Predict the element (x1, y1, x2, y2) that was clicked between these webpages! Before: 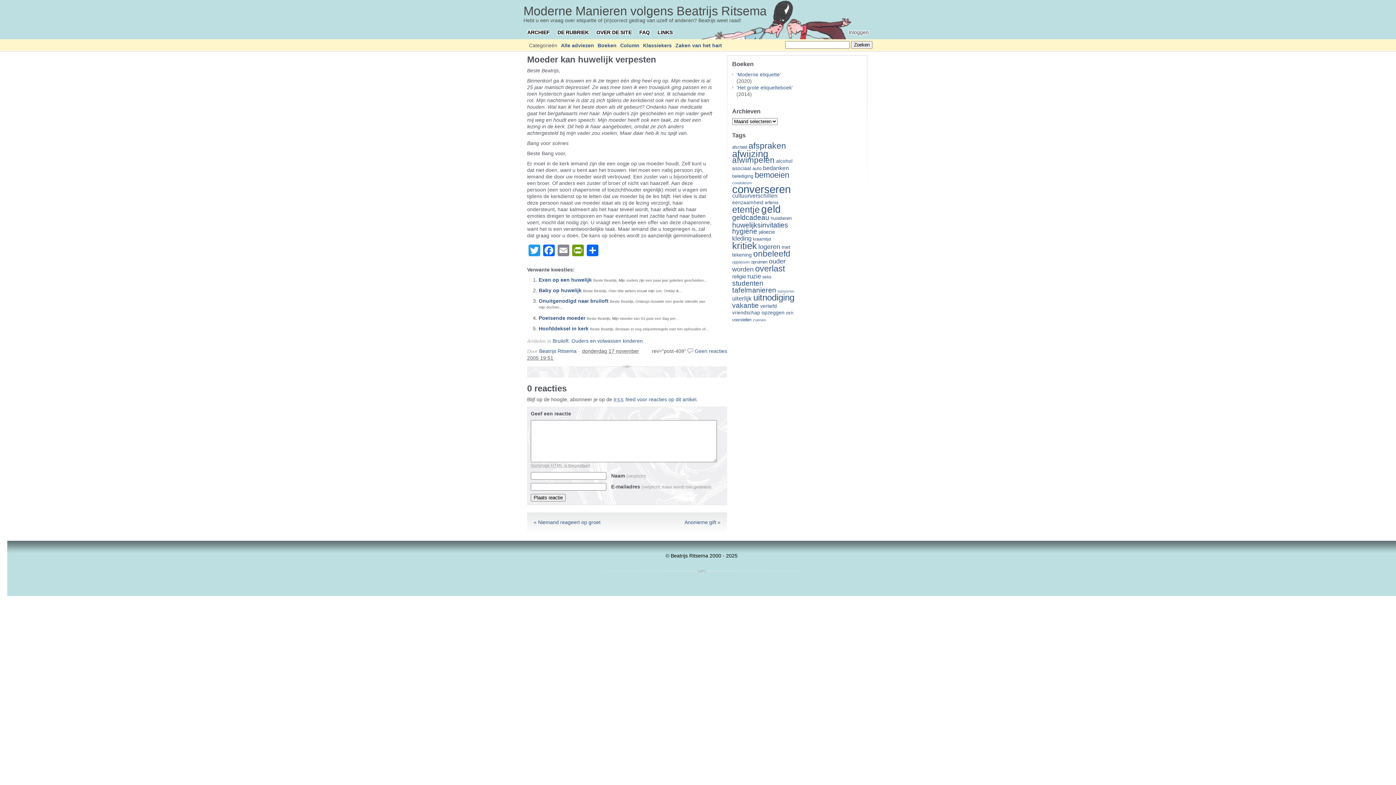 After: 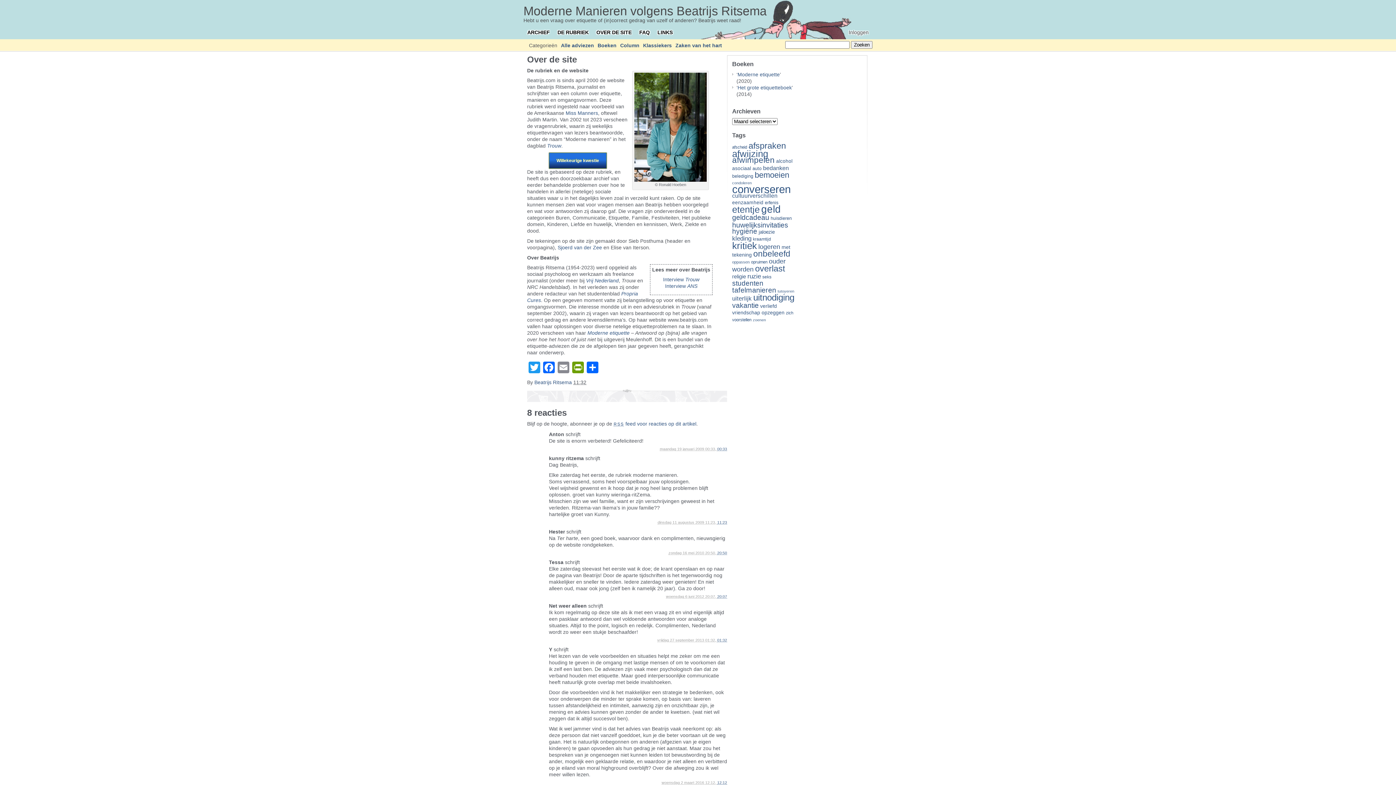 Action: label: OVER DE SITE bbox: (592, 27, 635, 39)